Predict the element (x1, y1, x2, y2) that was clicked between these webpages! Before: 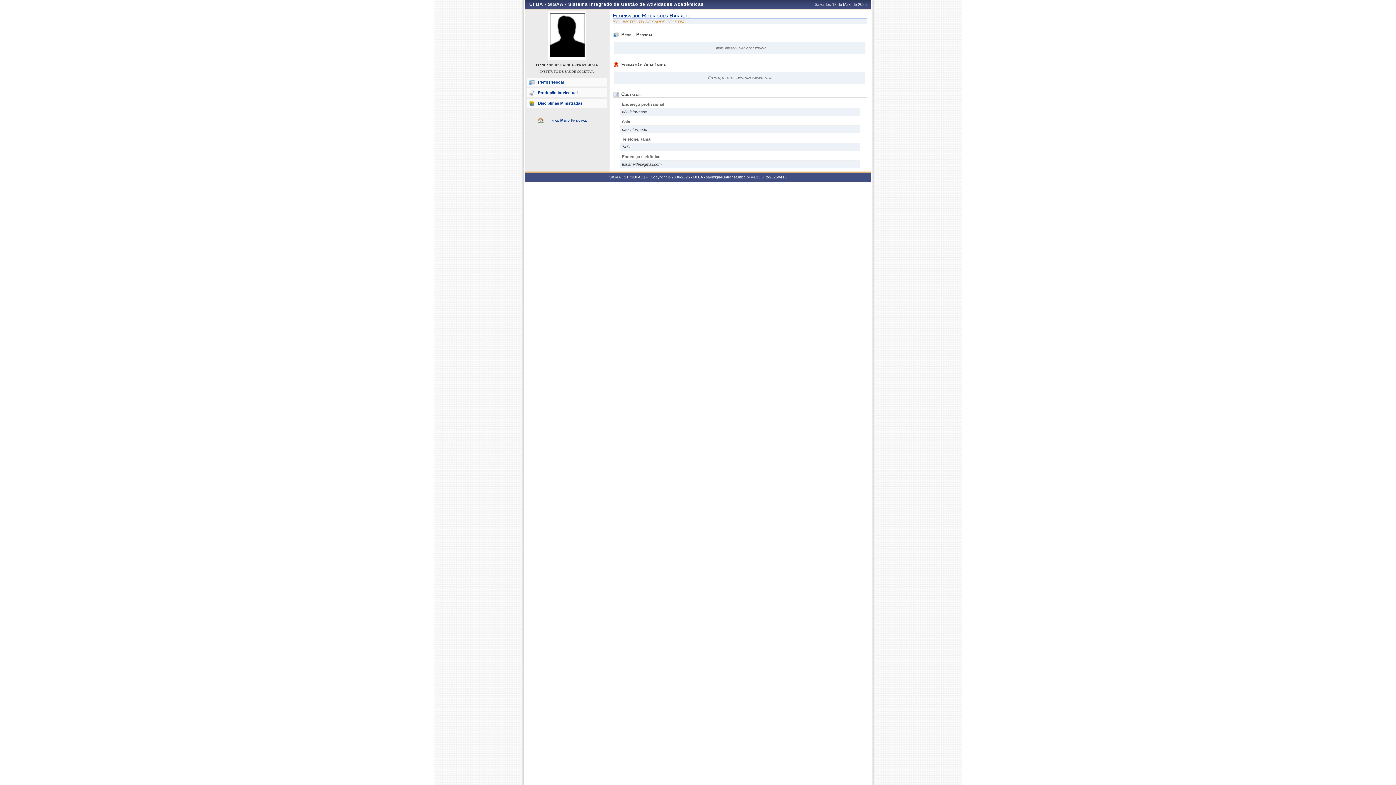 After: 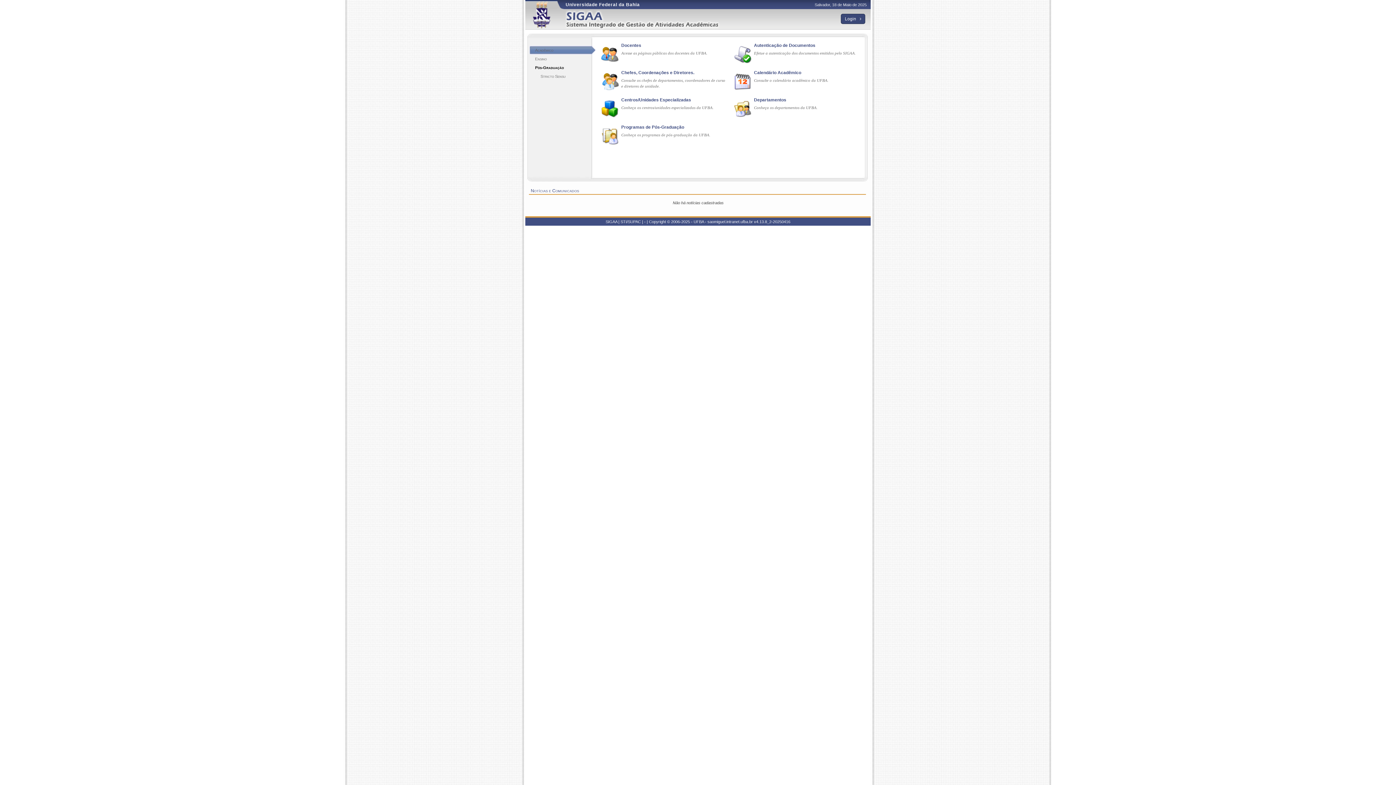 Action: label: Ir ao Menu Principal bbox: (536, 116, 598, 124)